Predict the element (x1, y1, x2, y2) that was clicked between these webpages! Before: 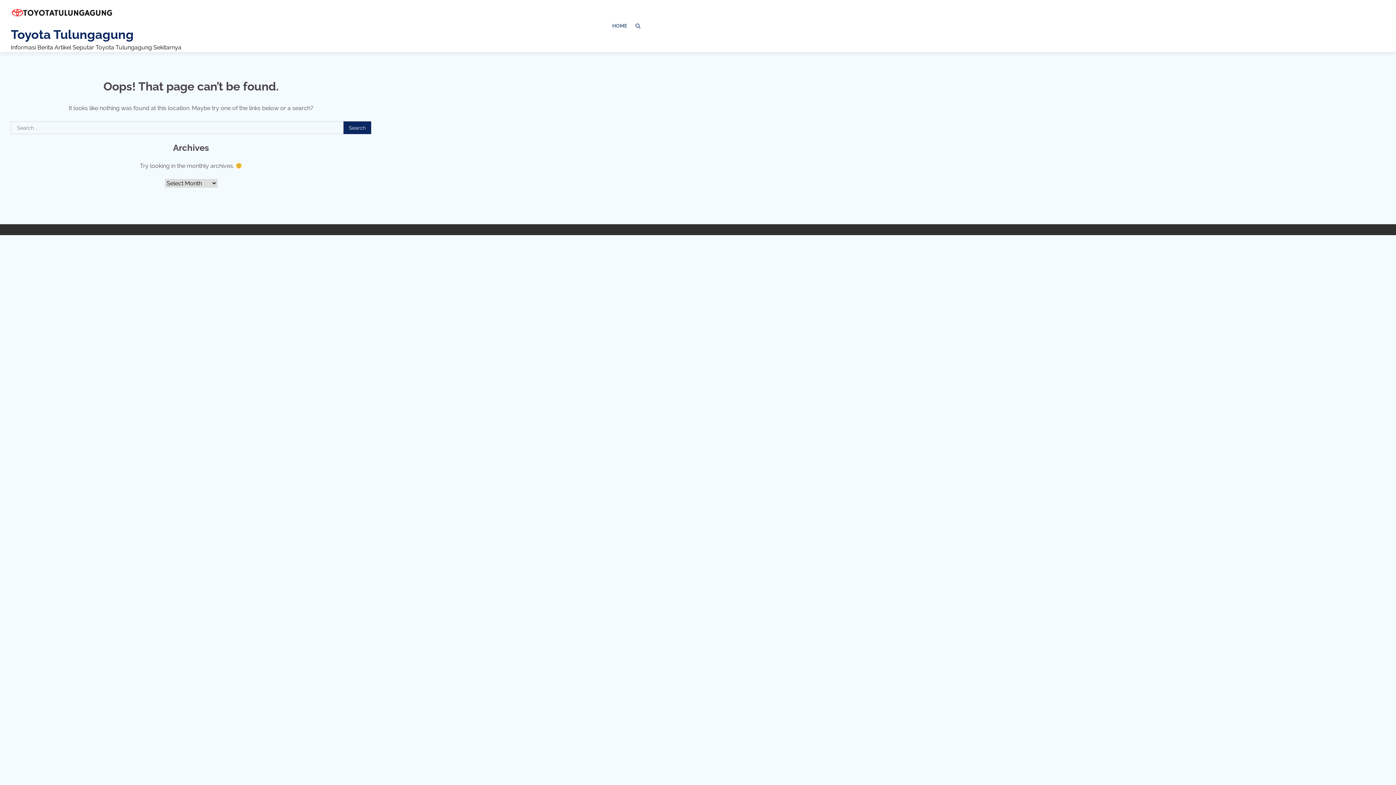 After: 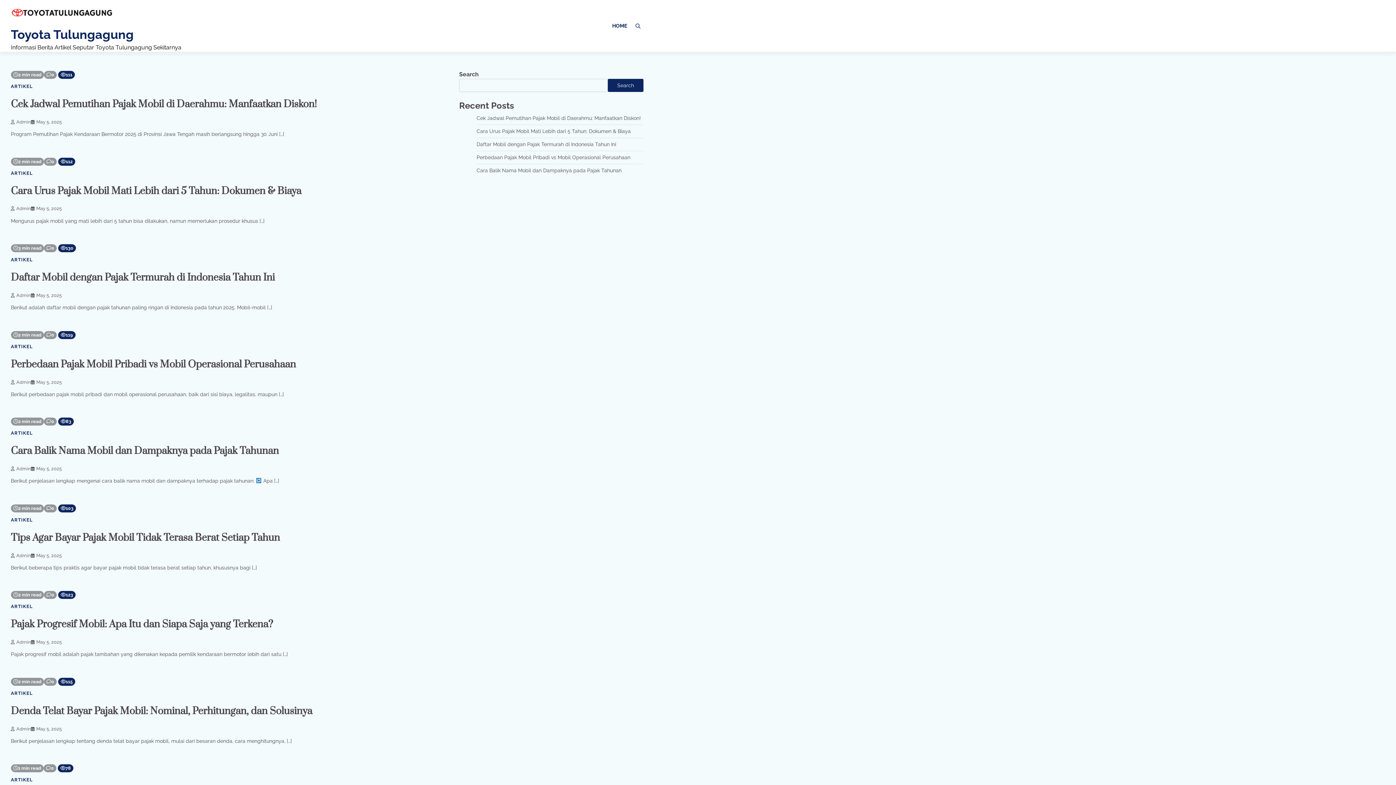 Action: label: HOME bbox: (606, 16, 632, 35)